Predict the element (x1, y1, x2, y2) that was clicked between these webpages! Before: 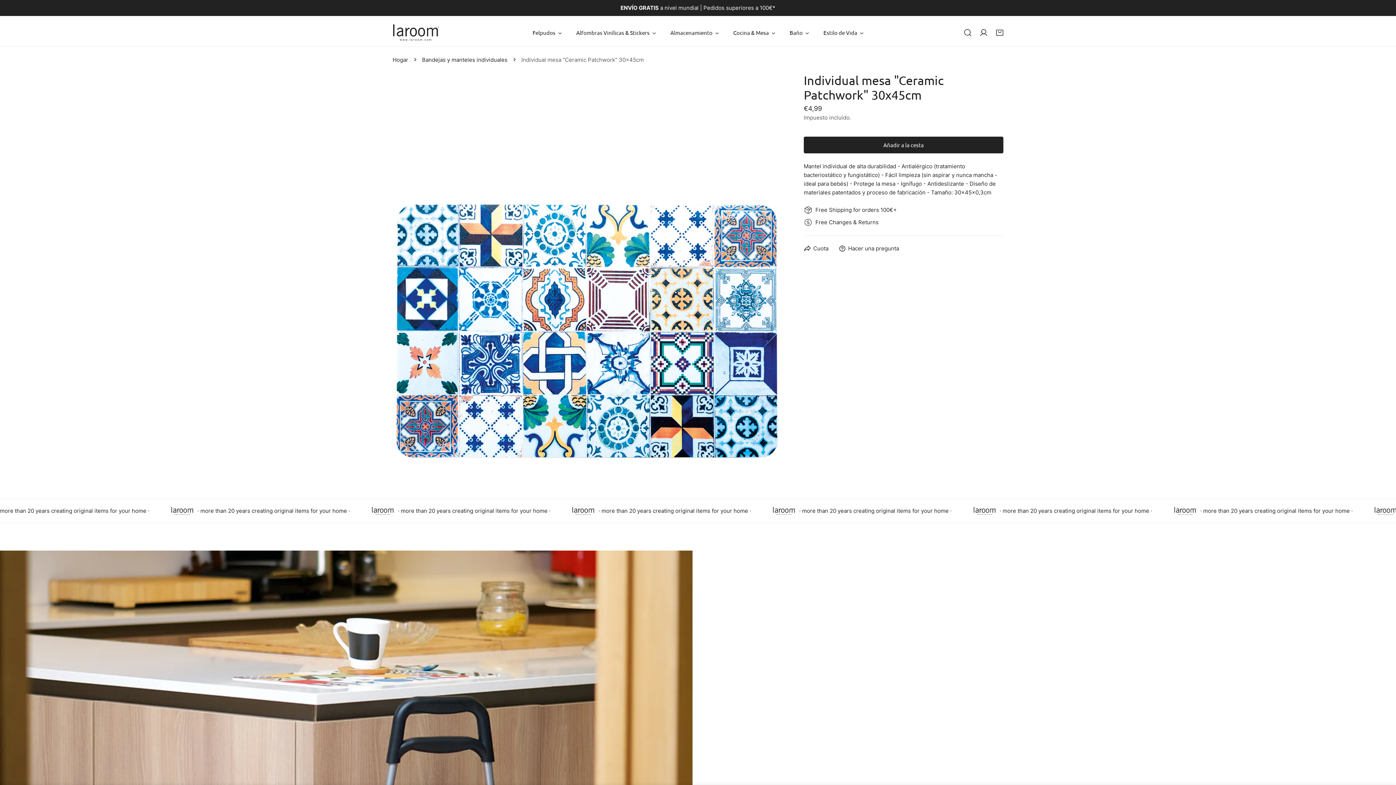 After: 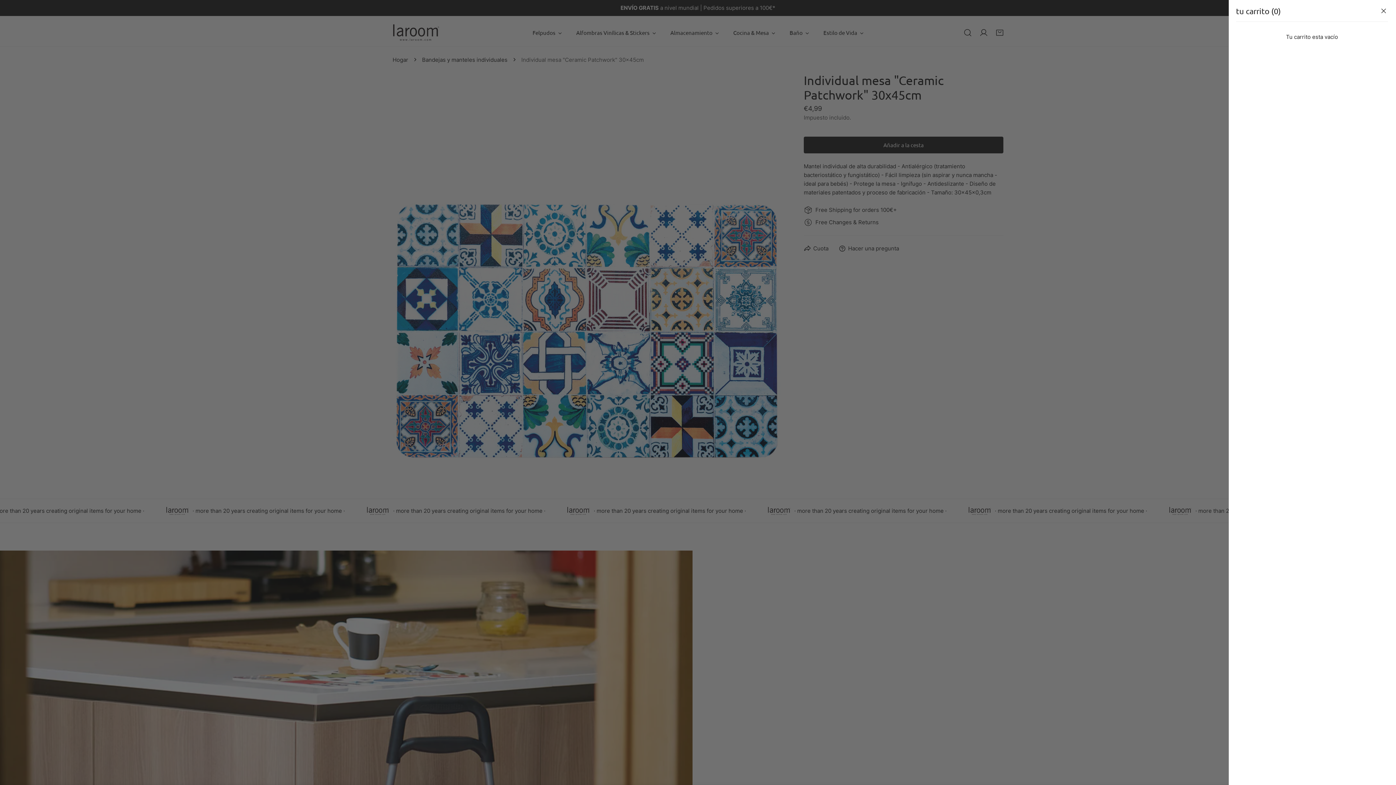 Action: label: Carro bbox: (992, 24, 1008, 40)